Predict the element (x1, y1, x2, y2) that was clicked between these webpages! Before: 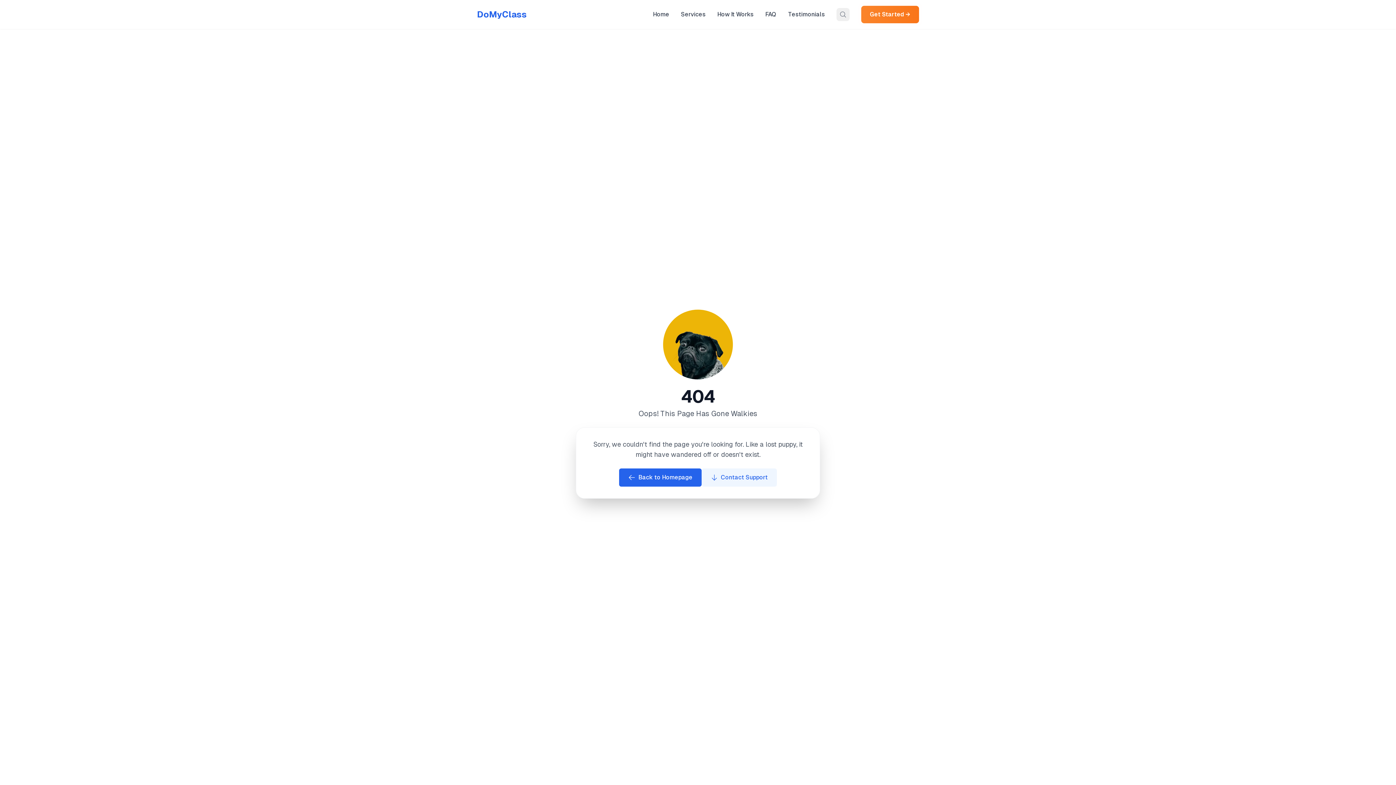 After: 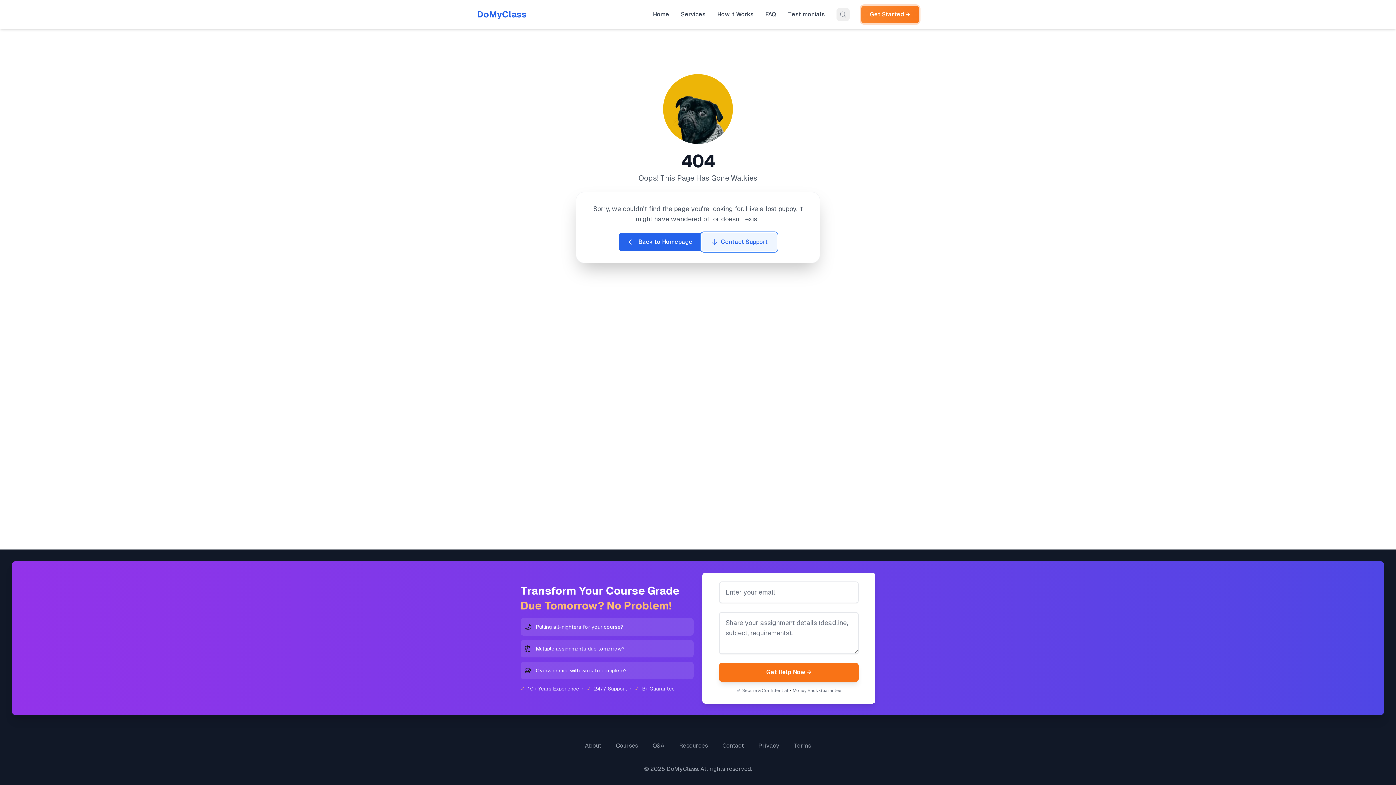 Action: label: Contact Support bbox: (701, 468, 777, 486)